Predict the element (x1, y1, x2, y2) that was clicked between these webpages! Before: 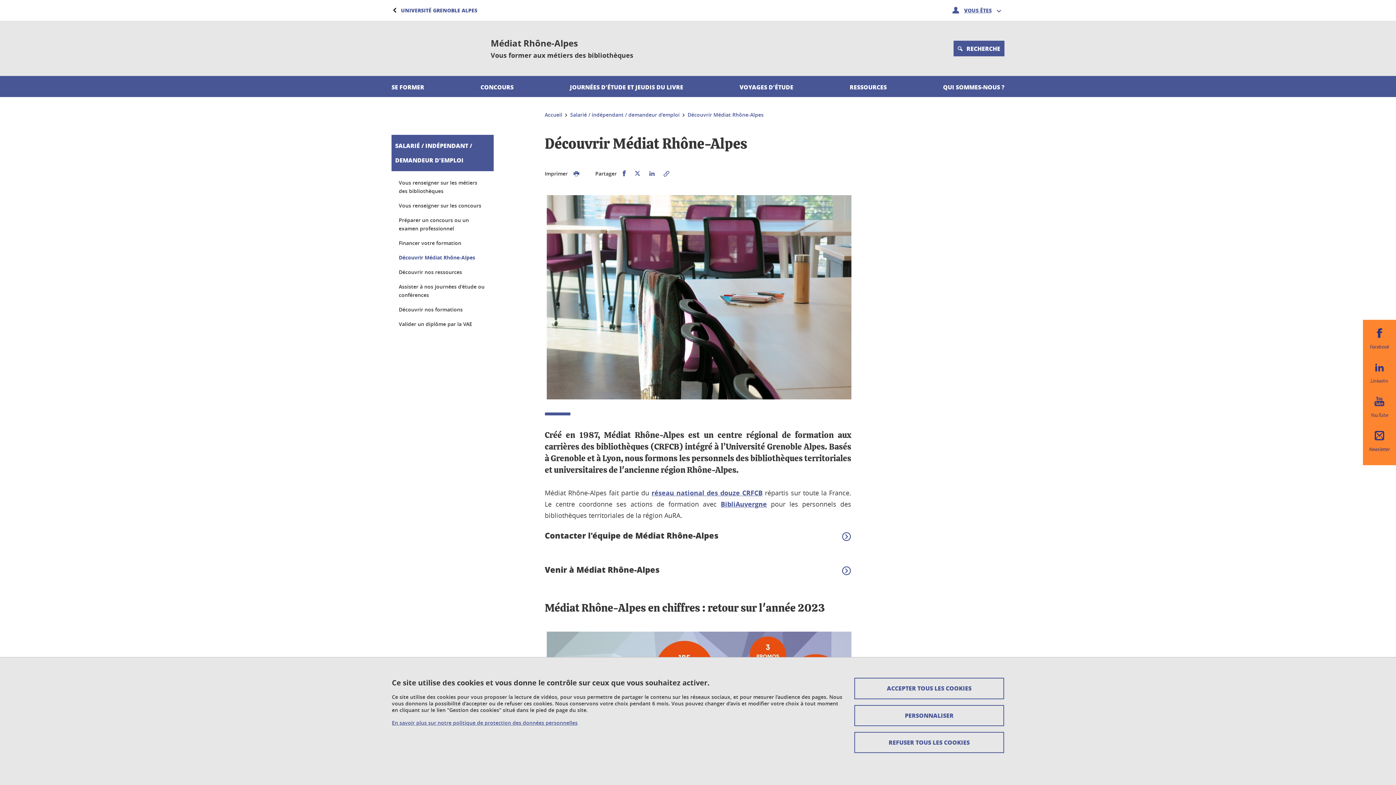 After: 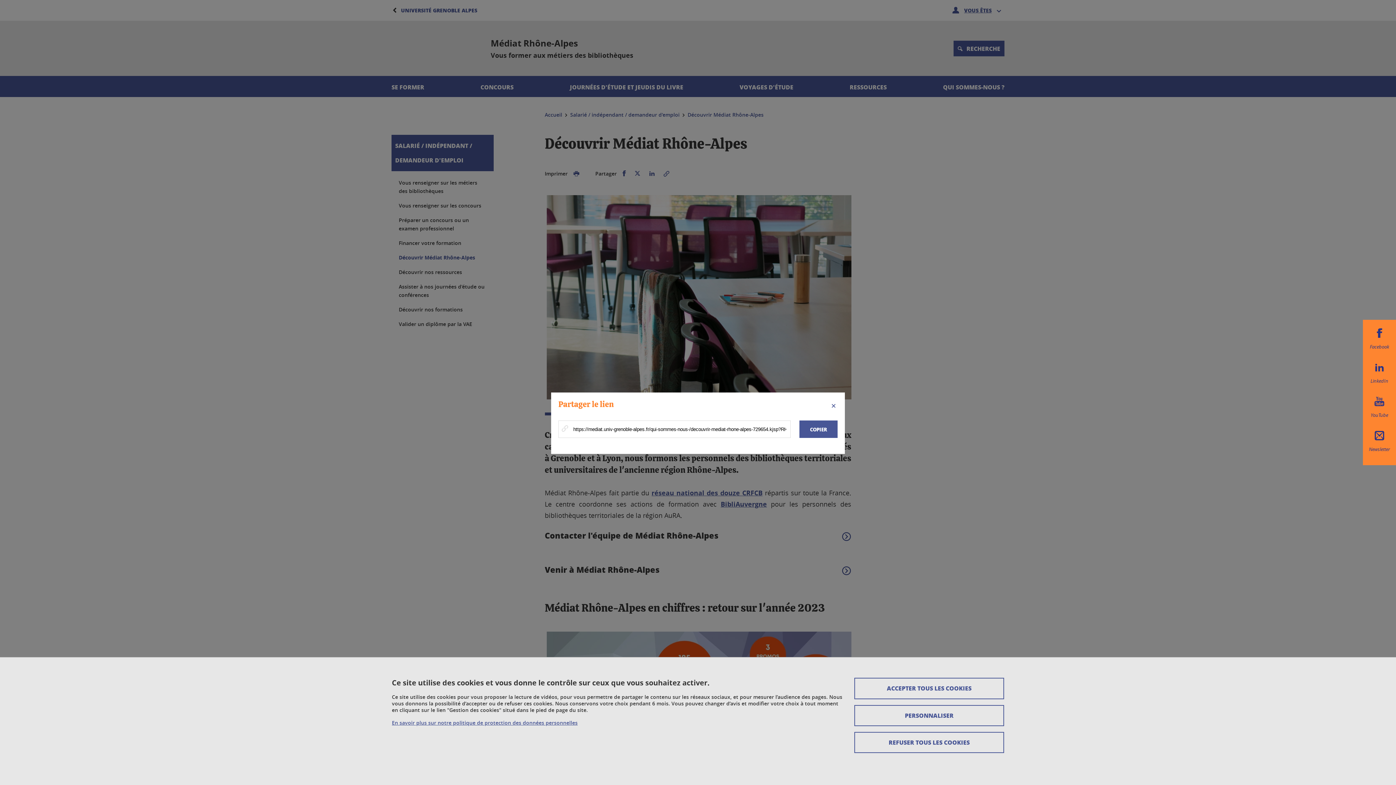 Action: label: Partager le lien bbox: (662, 168, 671, 179)